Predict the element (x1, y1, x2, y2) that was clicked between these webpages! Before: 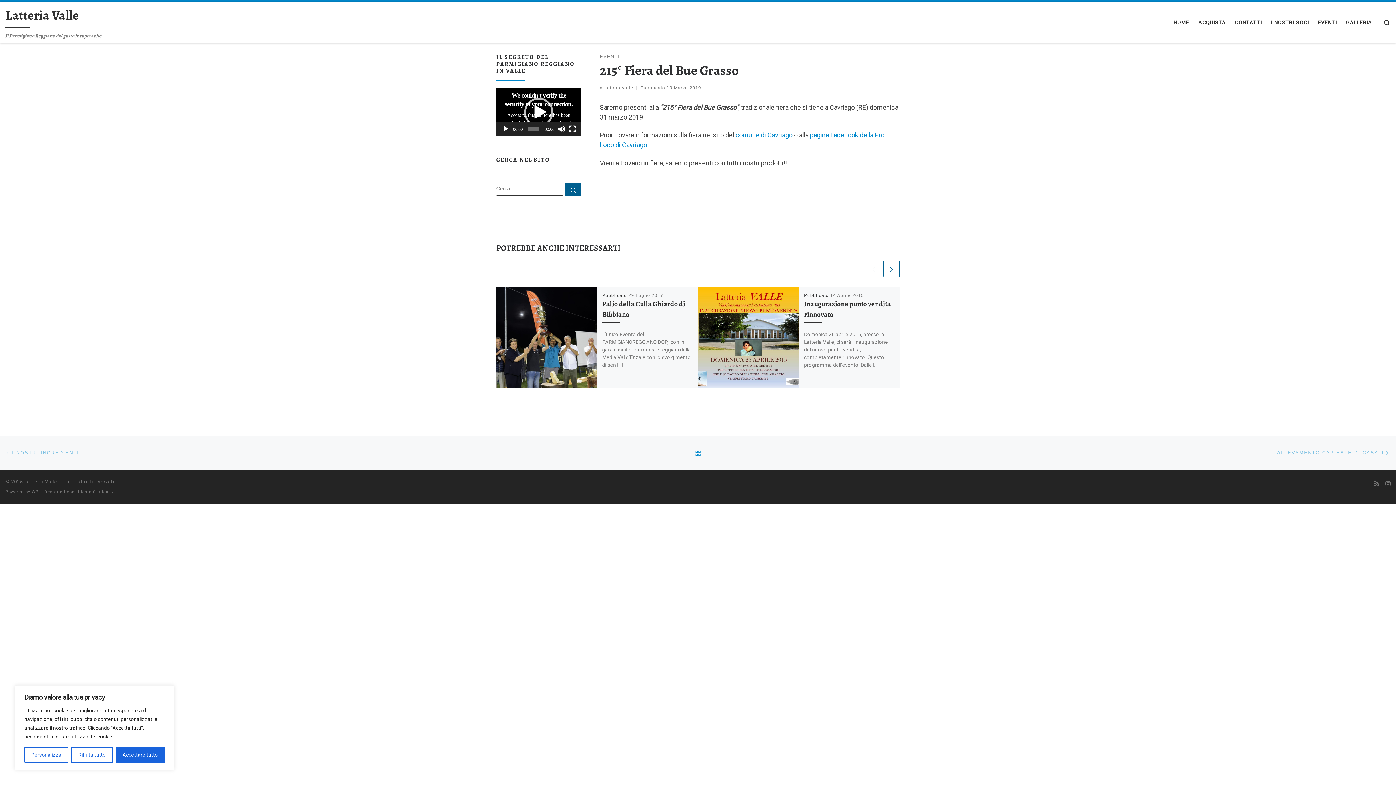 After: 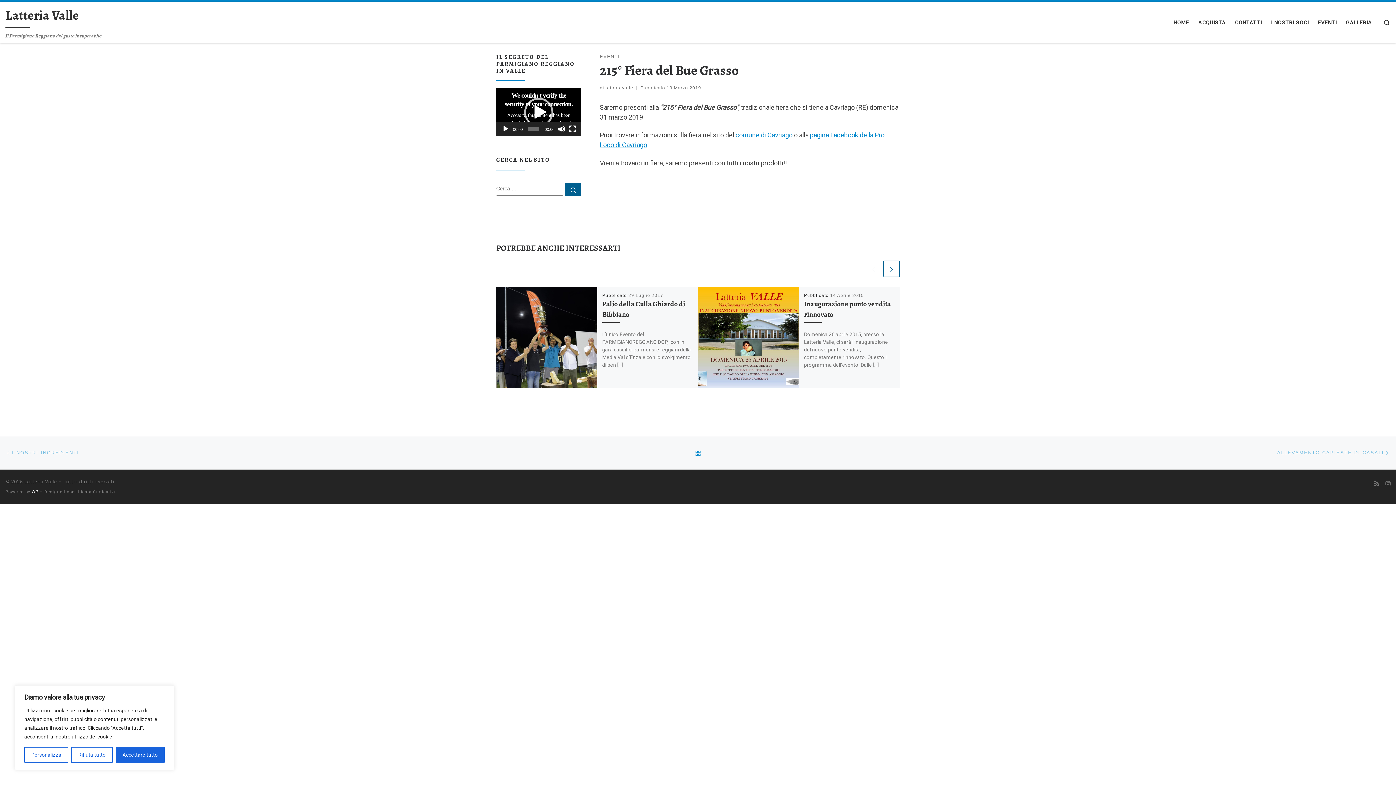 Action: bbox: (31, 489, 38, 494) label: WP